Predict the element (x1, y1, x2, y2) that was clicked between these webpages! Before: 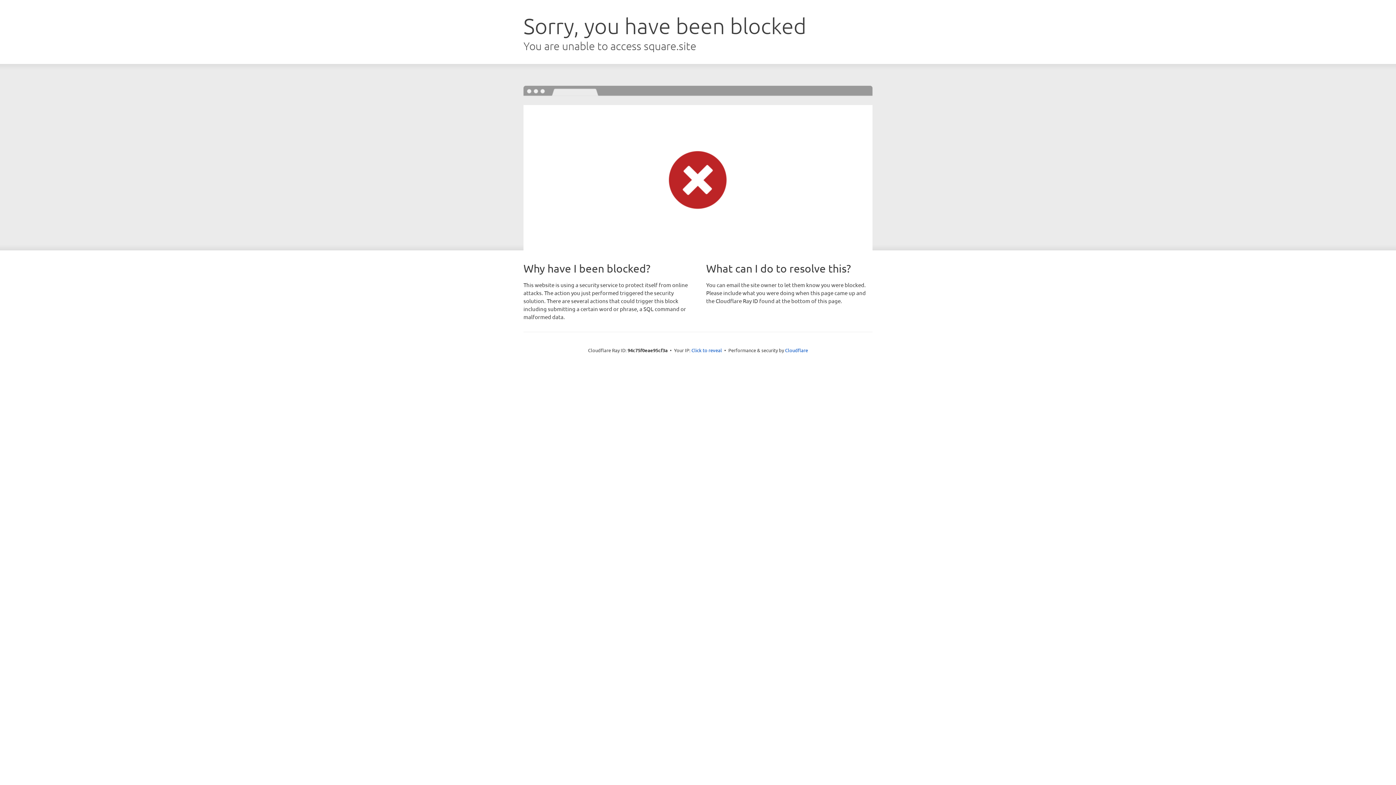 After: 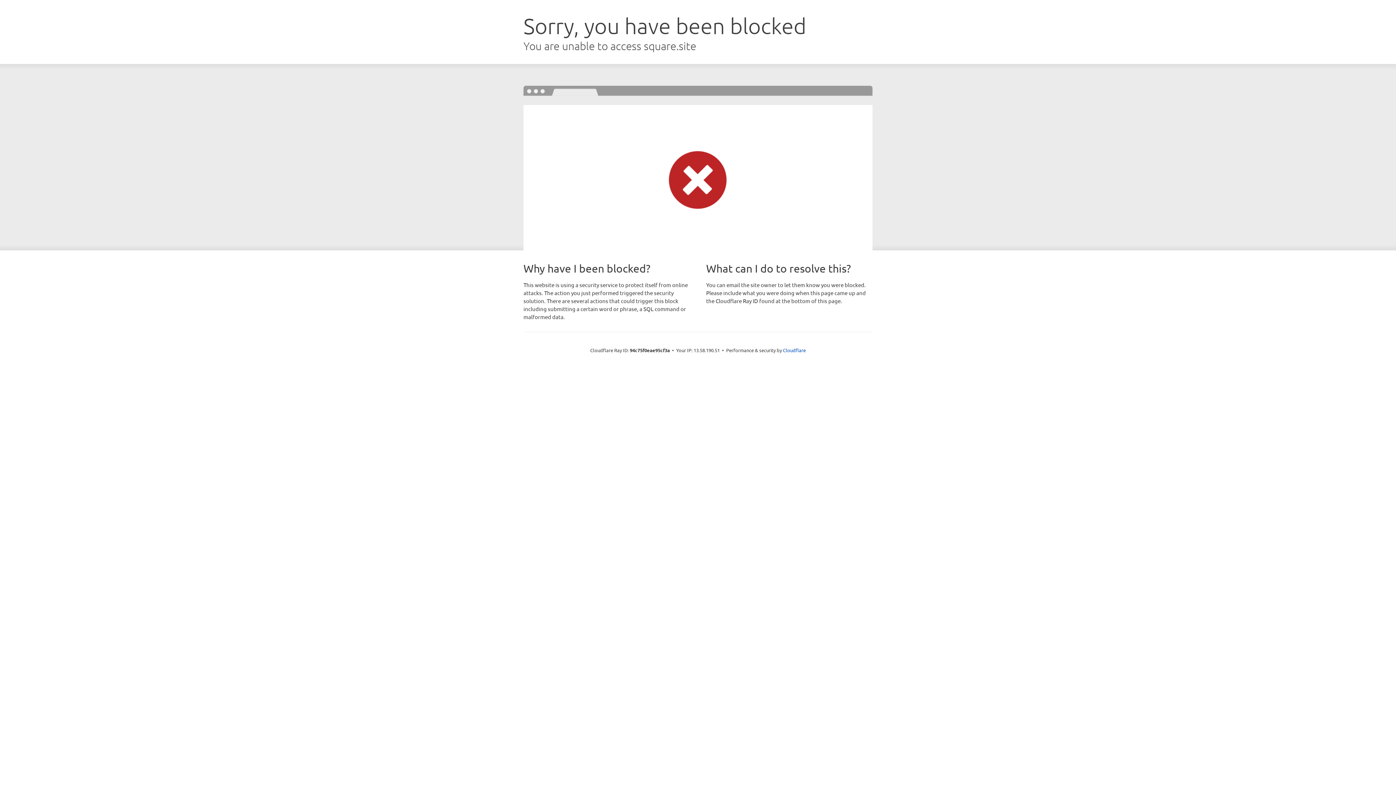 Action: bbox: (691, 346, 722, 353) label: Click to reveal